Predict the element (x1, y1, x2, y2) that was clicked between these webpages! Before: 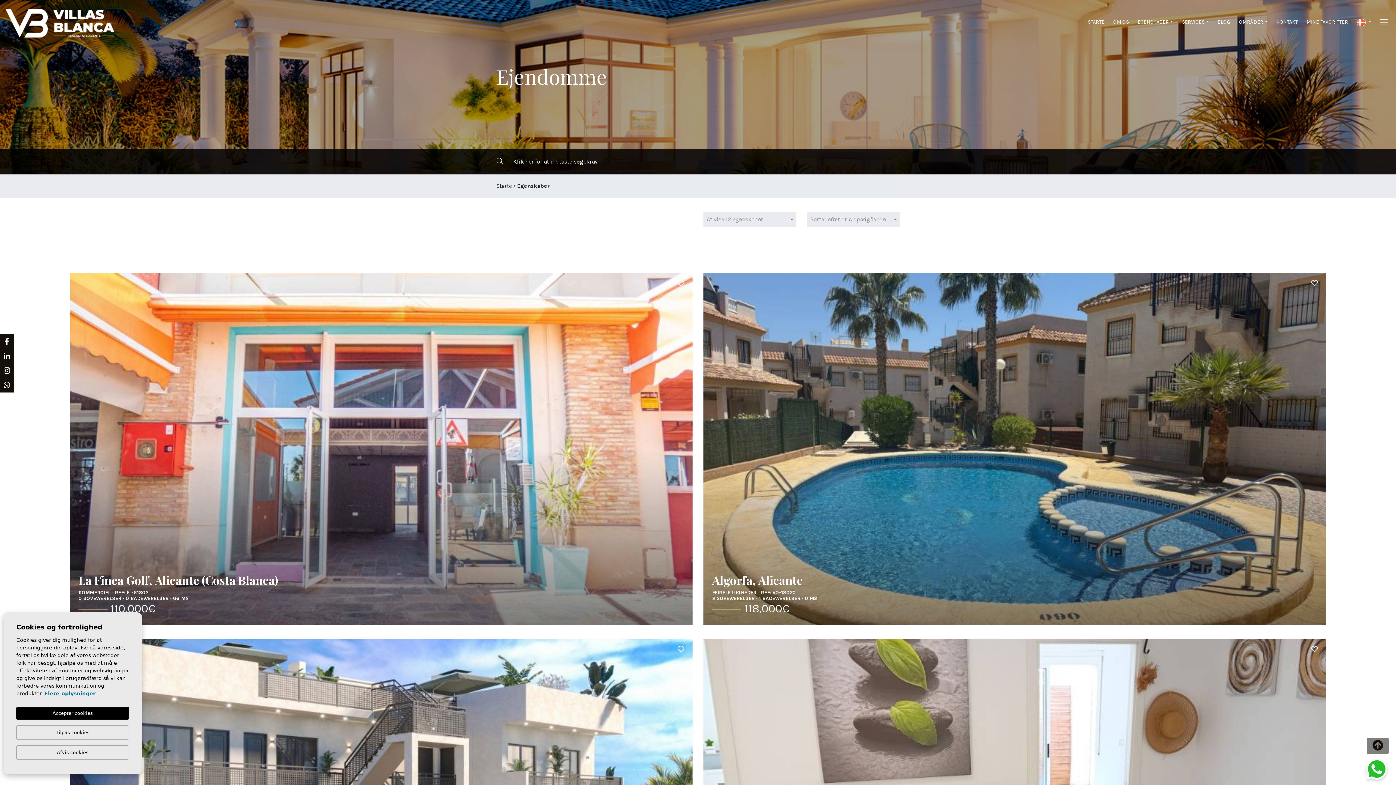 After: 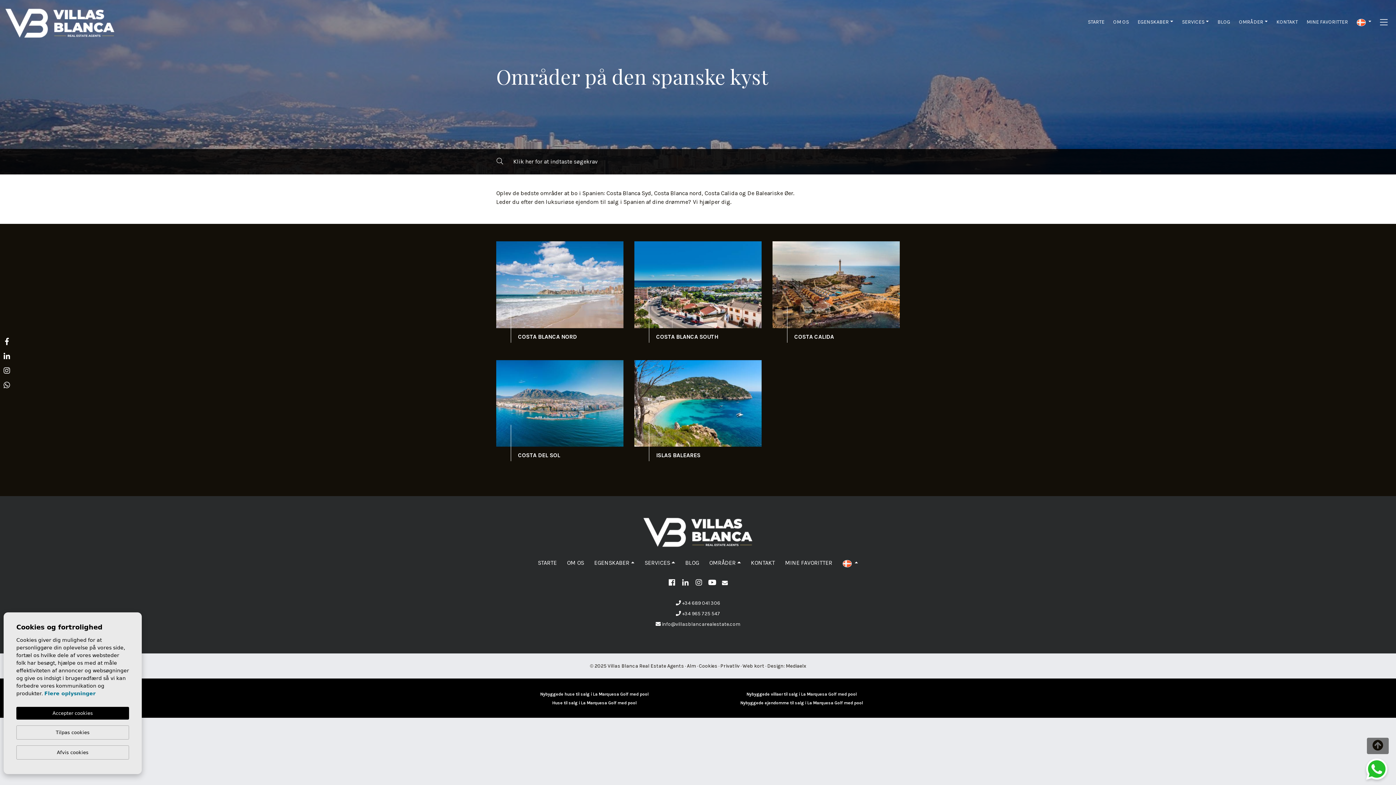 Action: bbox: (1354, 18, 1374, 25) label:  